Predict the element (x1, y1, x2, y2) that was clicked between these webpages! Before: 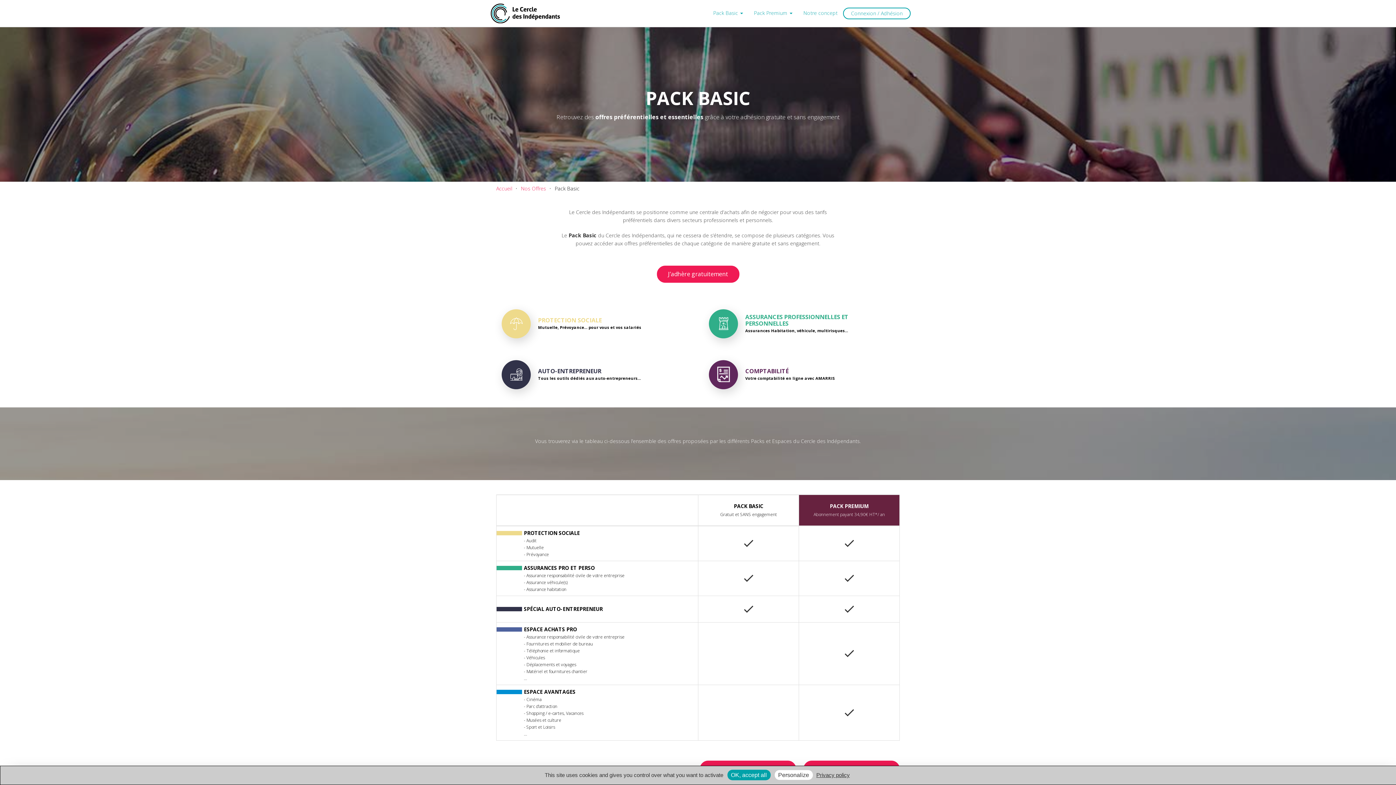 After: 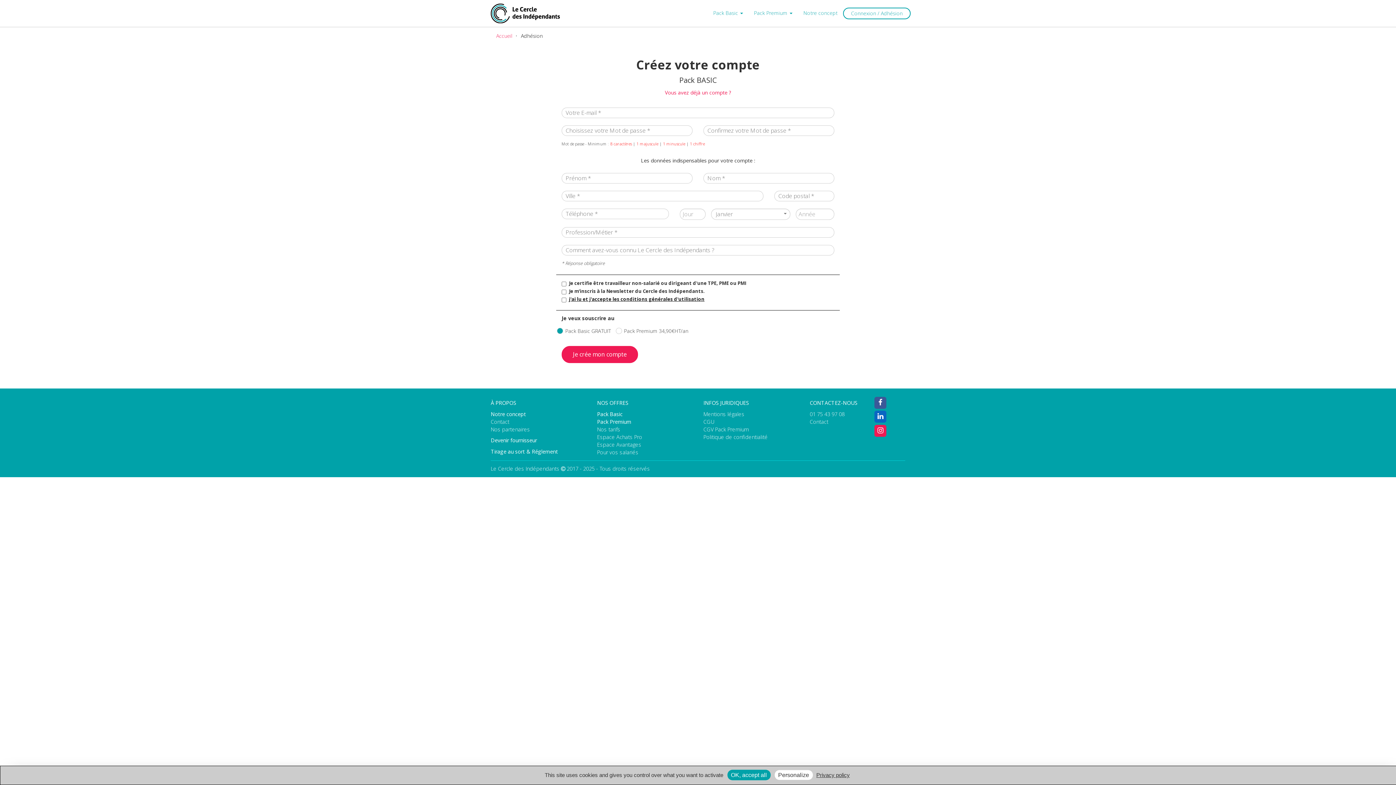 Action: bbox: (656, 265, 739, 282) label: J’adhère gratuitement